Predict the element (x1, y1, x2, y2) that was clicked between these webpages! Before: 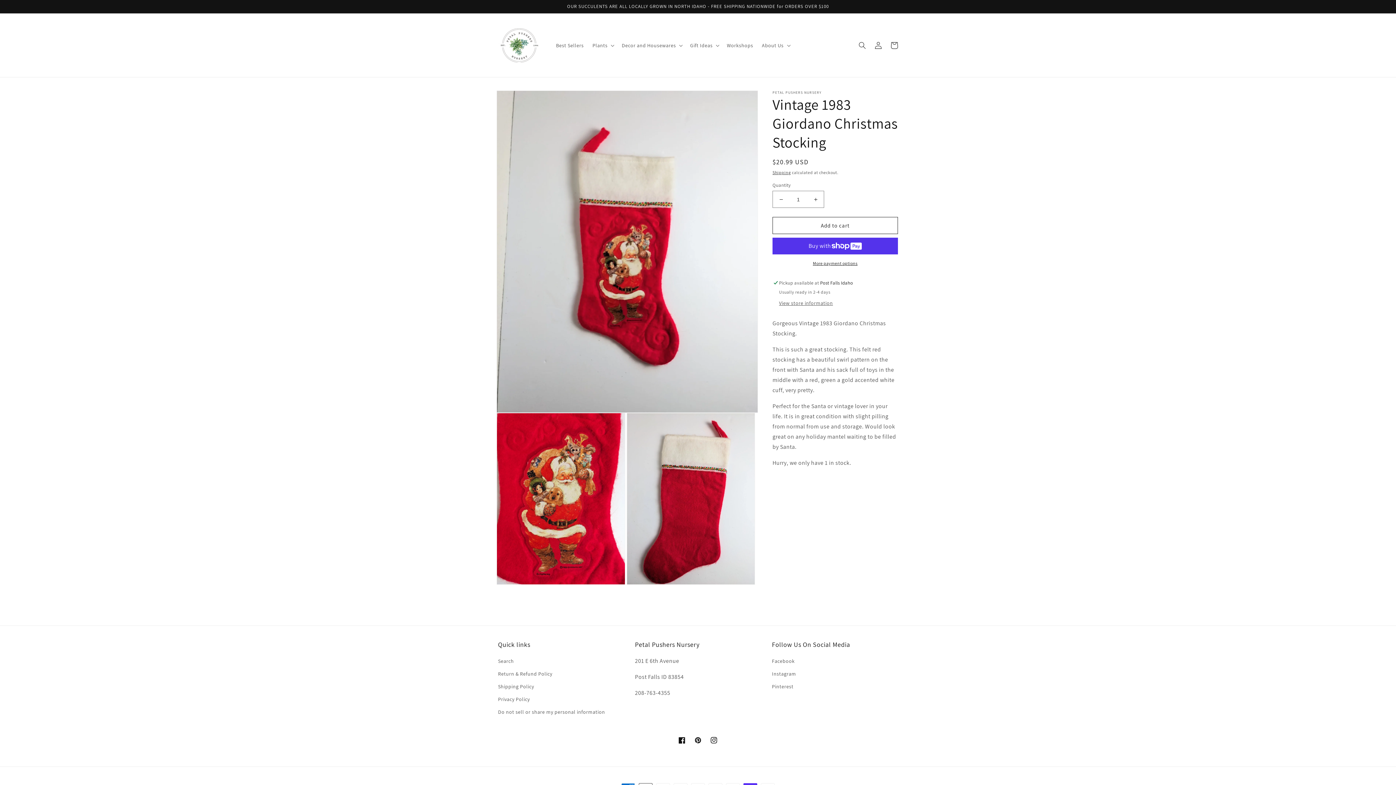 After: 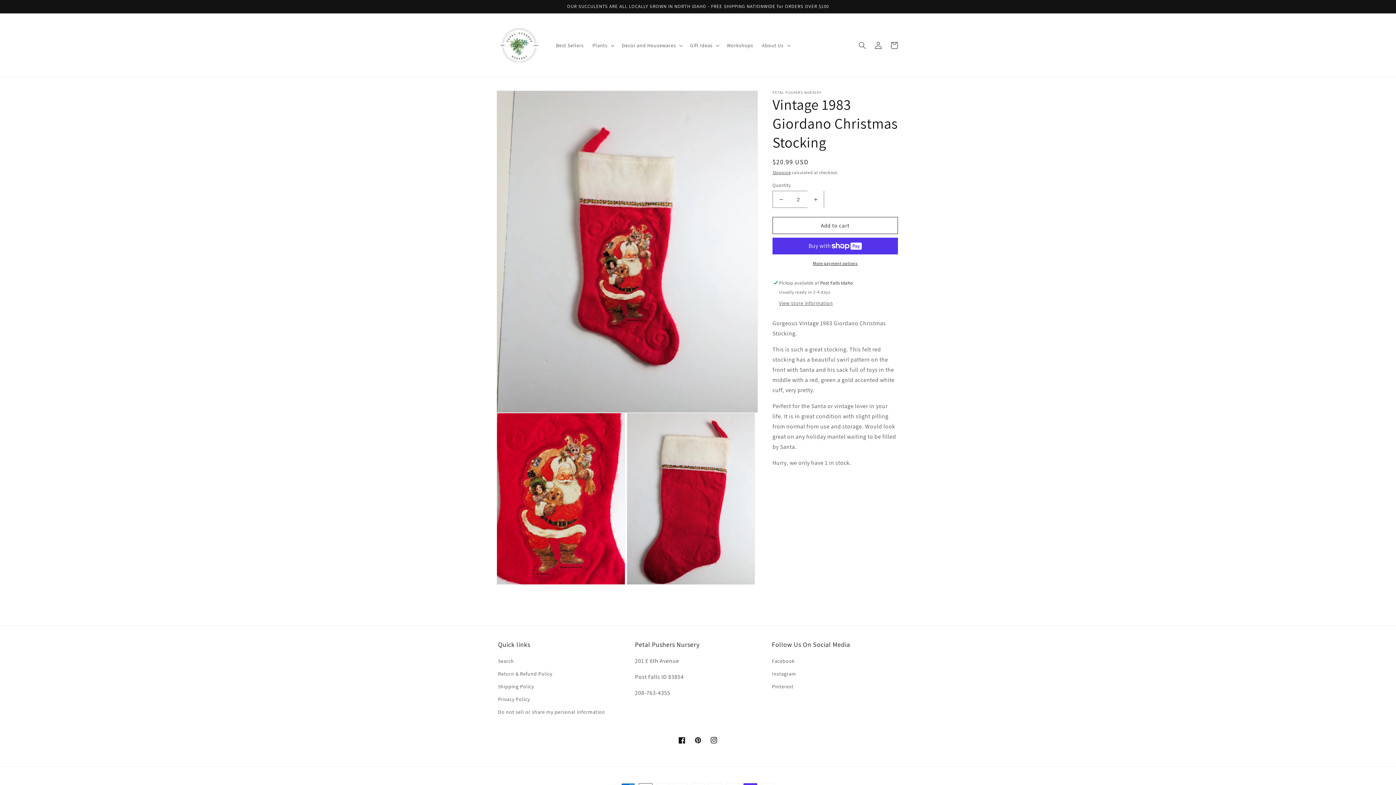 Action: bbox: (807, 190, 824, 208) label: Increase quantity for Vintage 1983 Giordano Christmas Stocking